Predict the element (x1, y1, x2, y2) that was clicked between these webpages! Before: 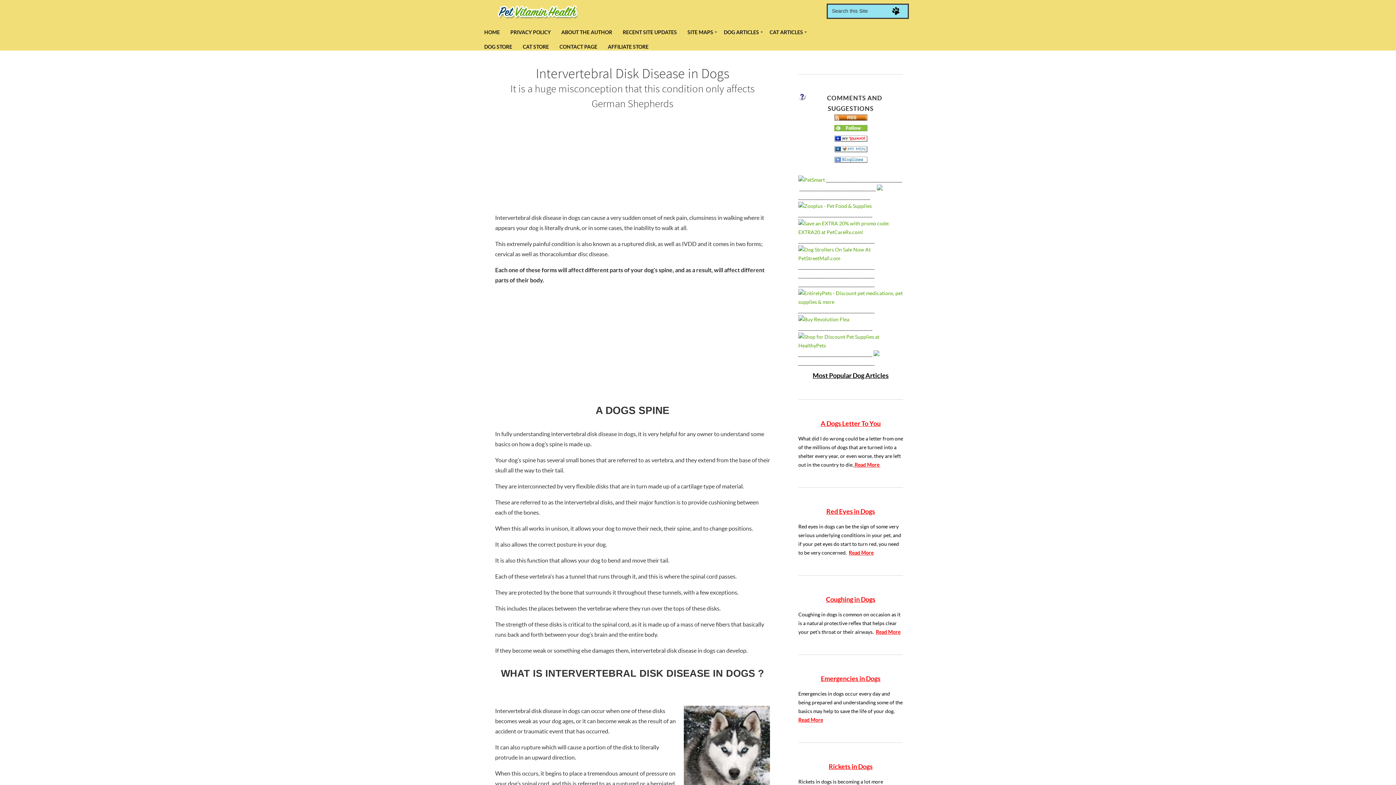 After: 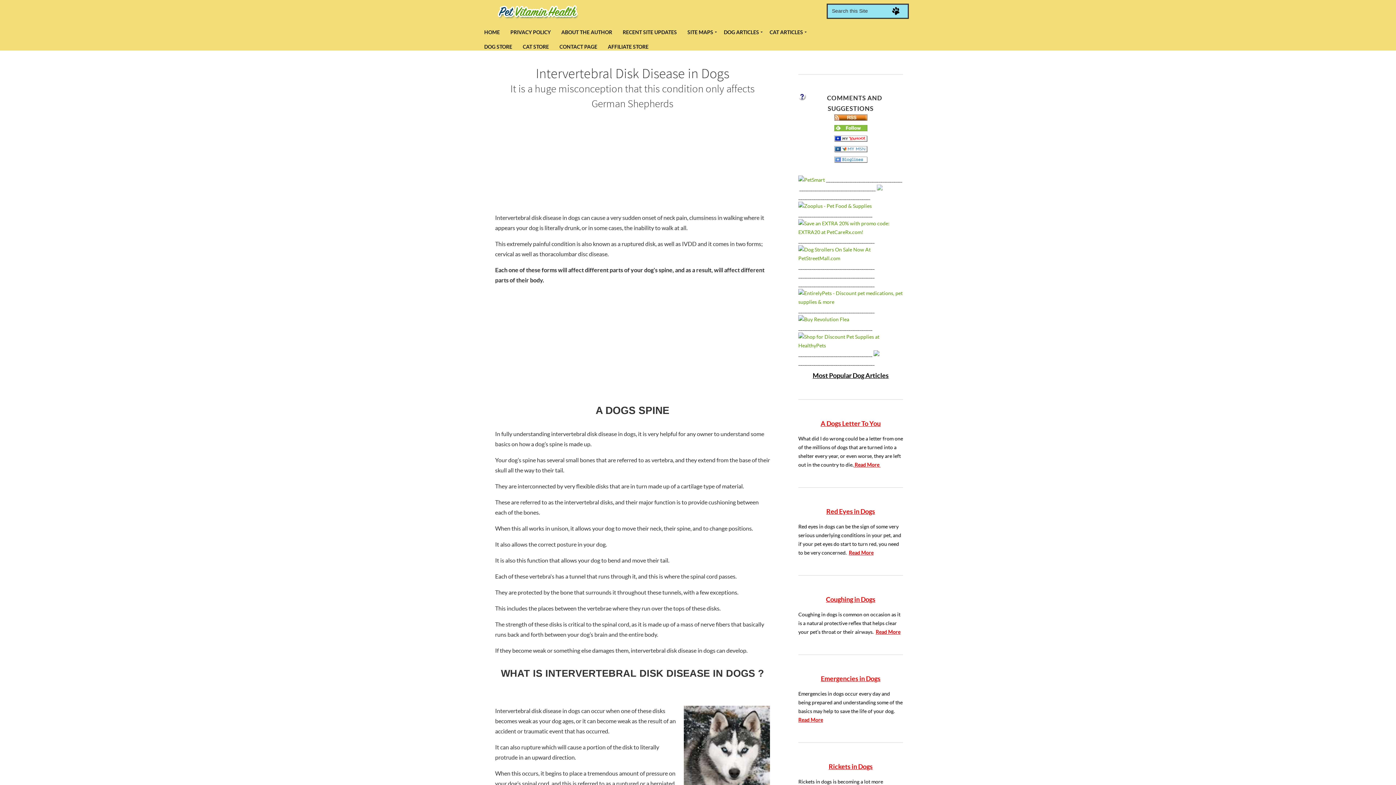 Action: bbox: (877, 185, 882, 191)